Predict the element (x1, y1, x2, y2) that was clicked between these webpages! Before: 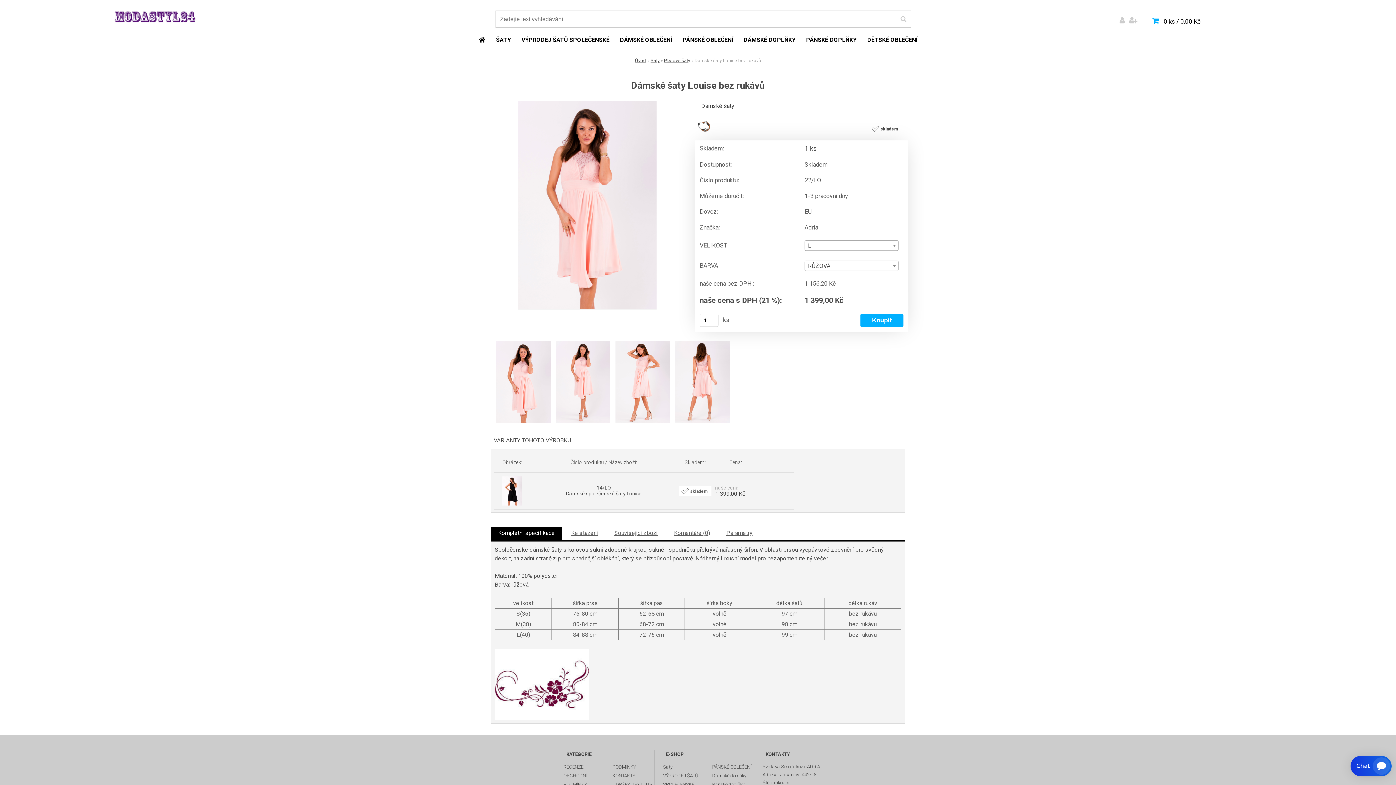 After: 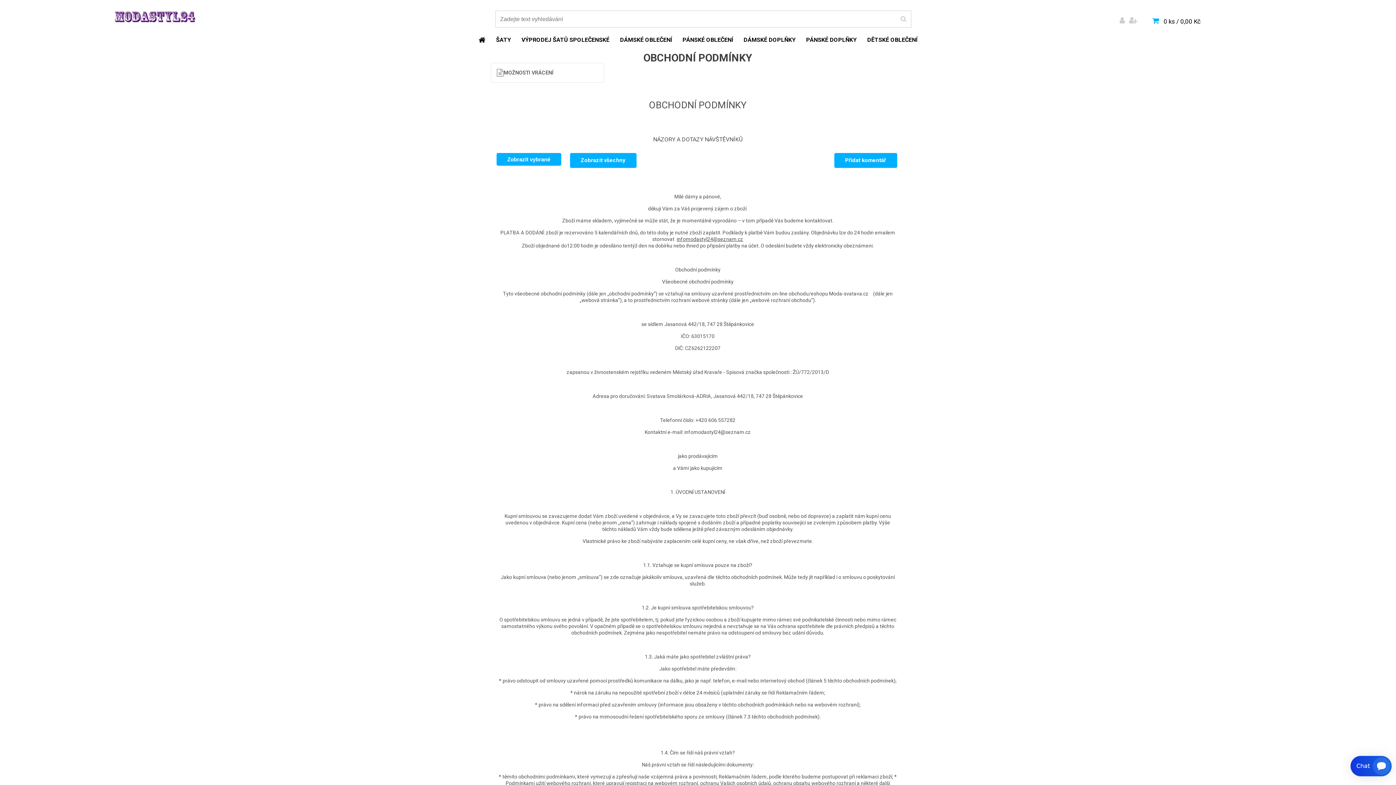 Action: label: OBCHODNÍ PODMÍNKY bbox: (563, 772, 605, 789)